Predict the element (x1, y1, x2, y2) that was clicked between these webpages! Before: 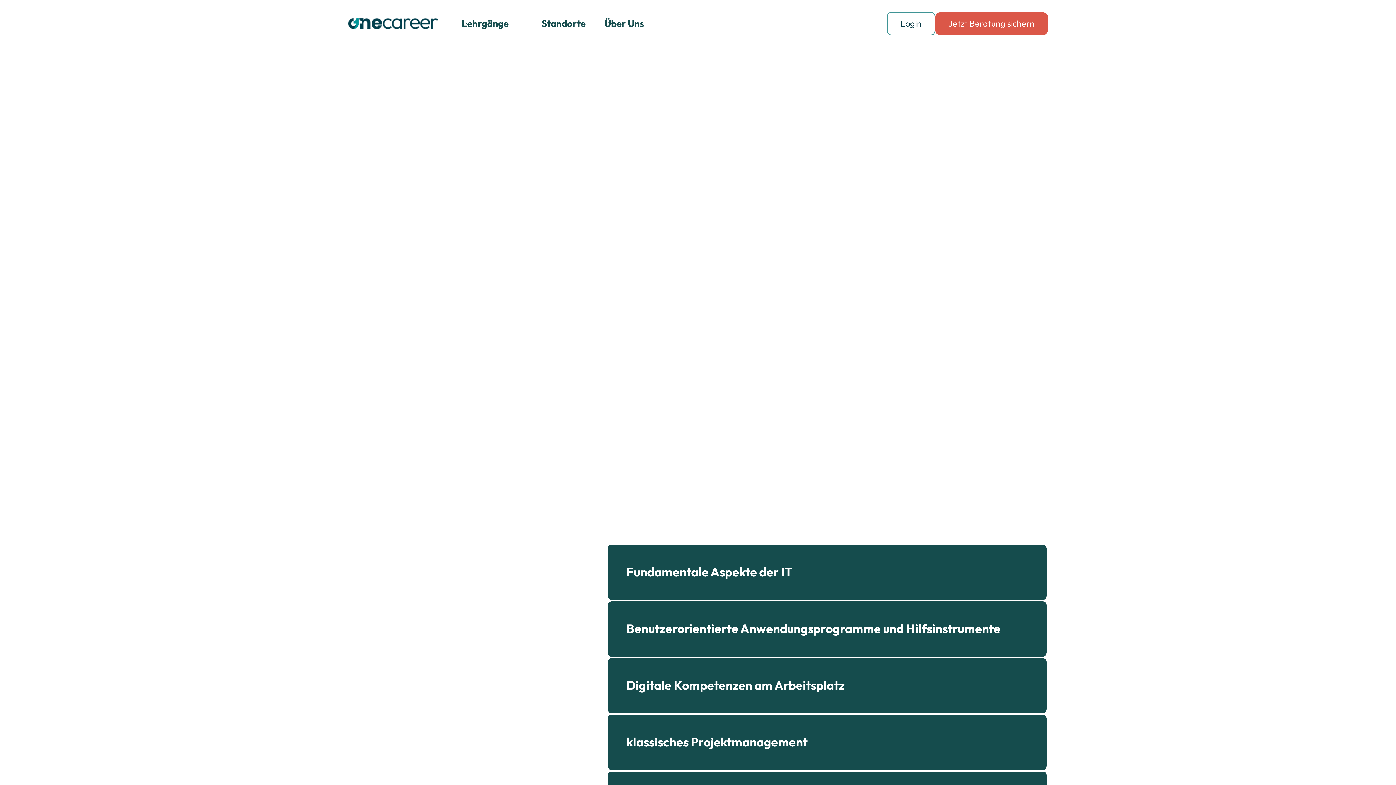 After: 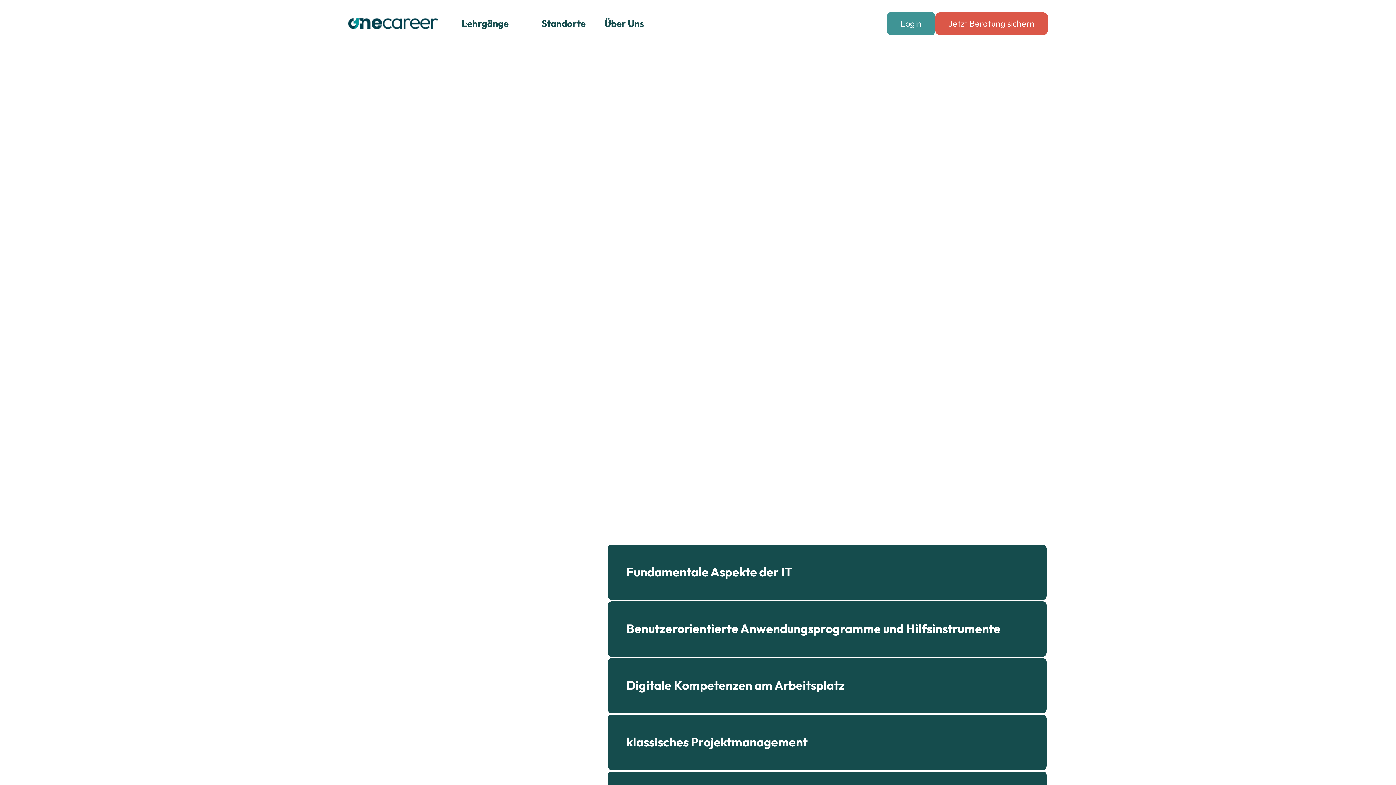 Action: bbox: (887, 11, 935, 35) label: Login